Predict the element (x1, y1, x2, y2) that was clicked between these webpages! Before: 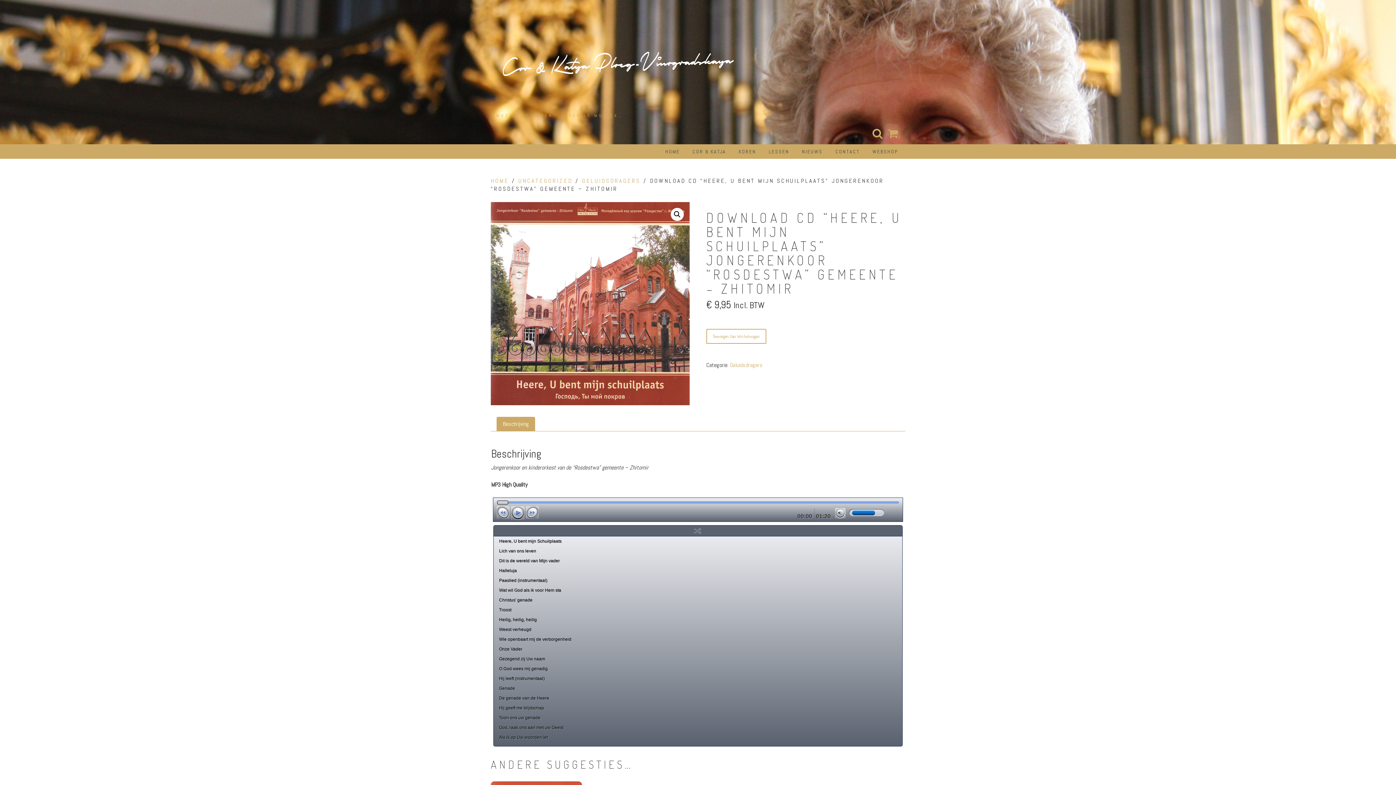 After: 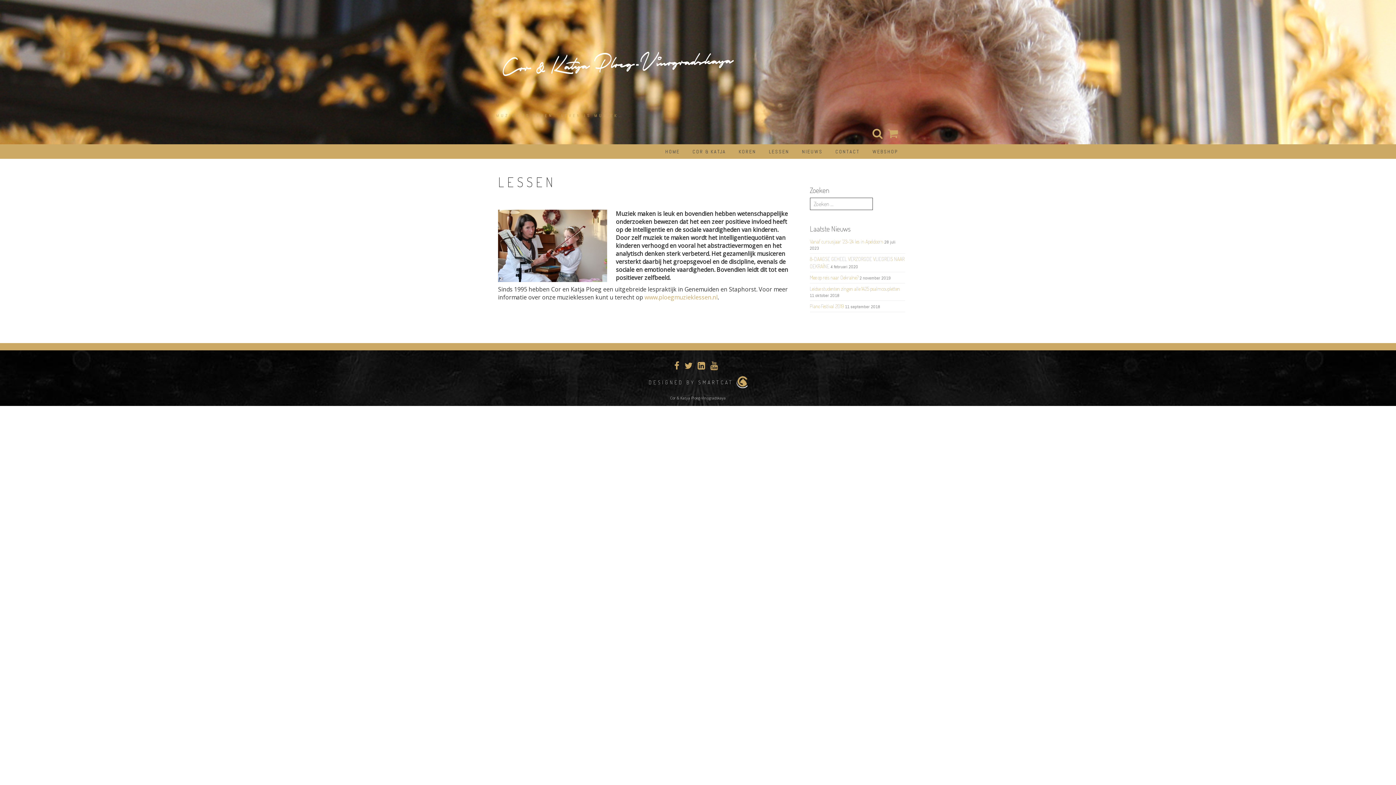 Action: bbox: (769, 144, 789, 158) label: LESSEN